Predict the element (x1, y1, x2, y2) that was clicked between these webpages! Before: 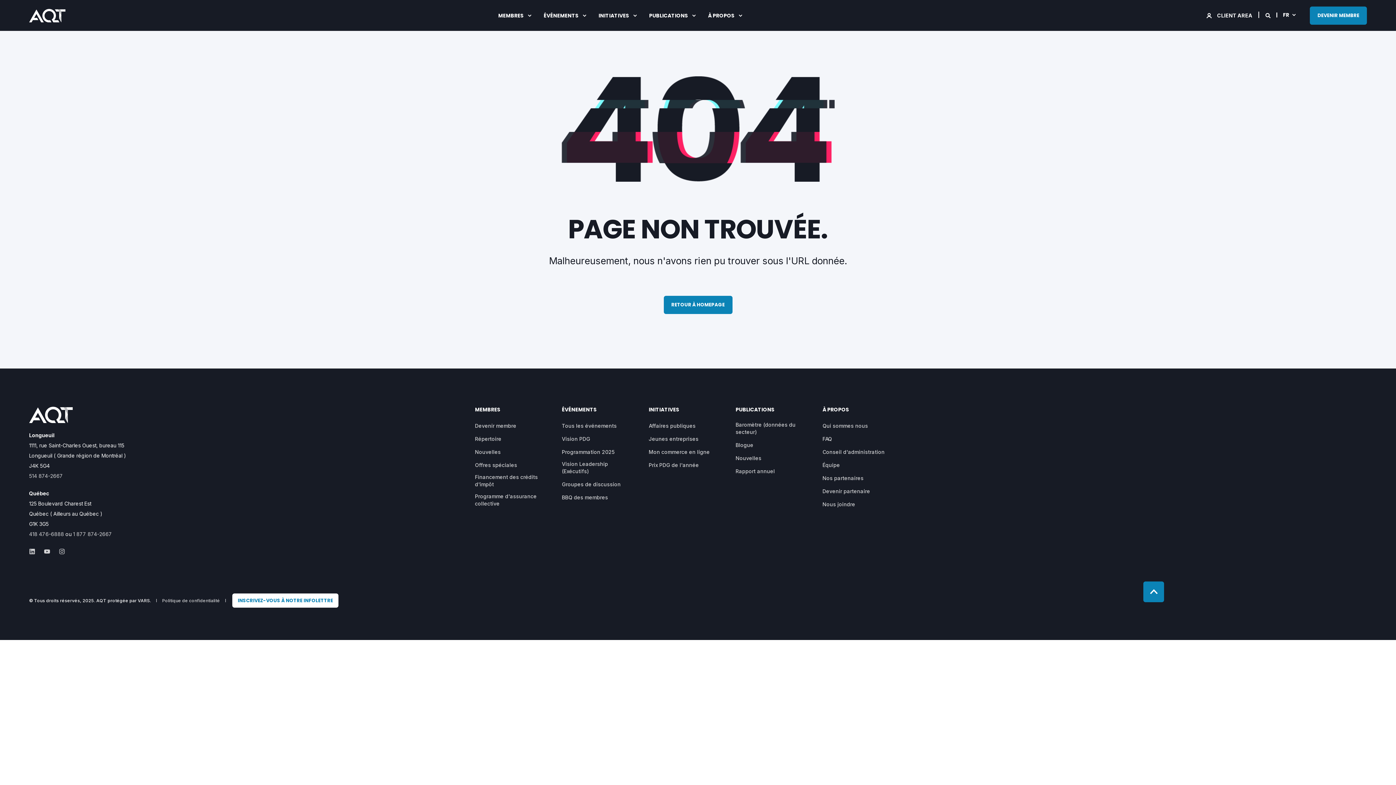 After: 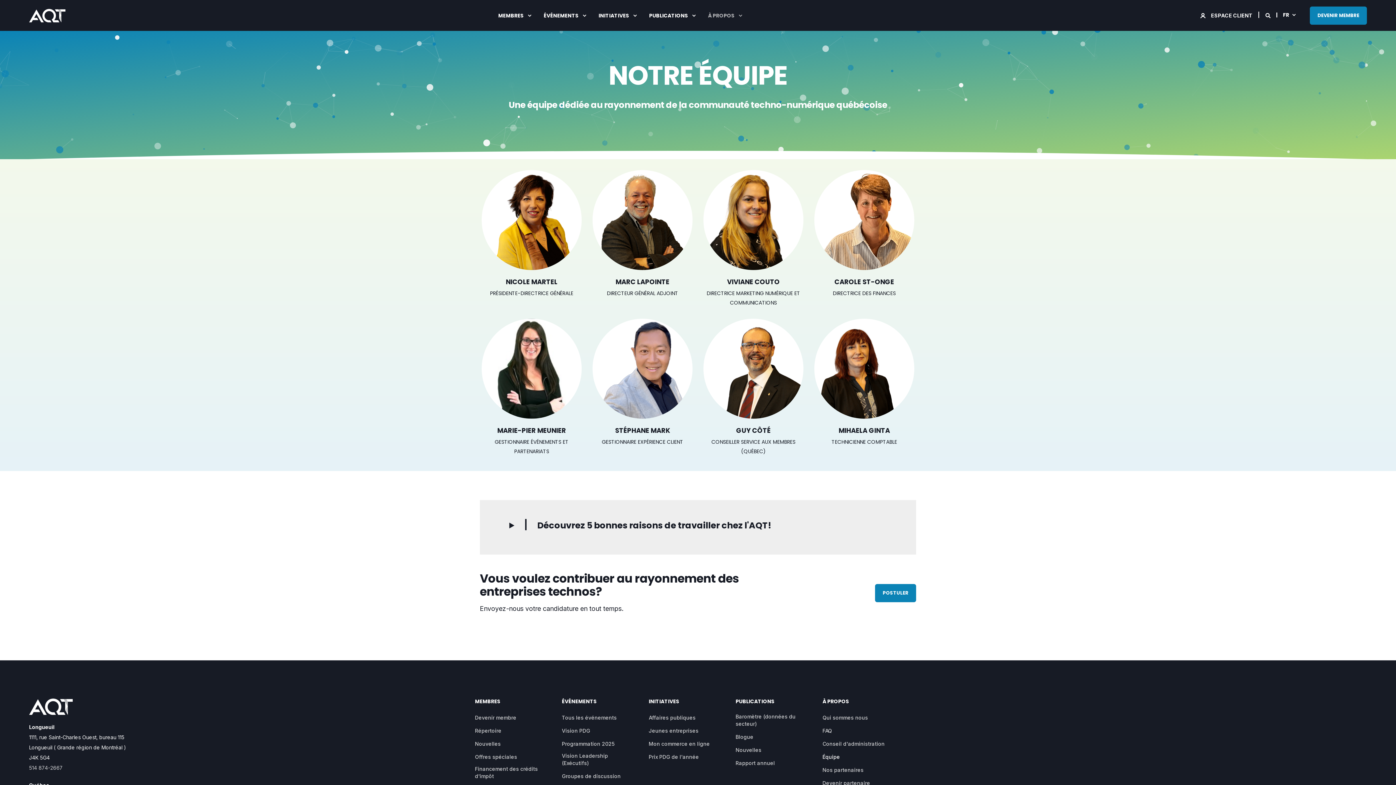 Action: bbox: (822, 461, 840, 469) label: Équipe